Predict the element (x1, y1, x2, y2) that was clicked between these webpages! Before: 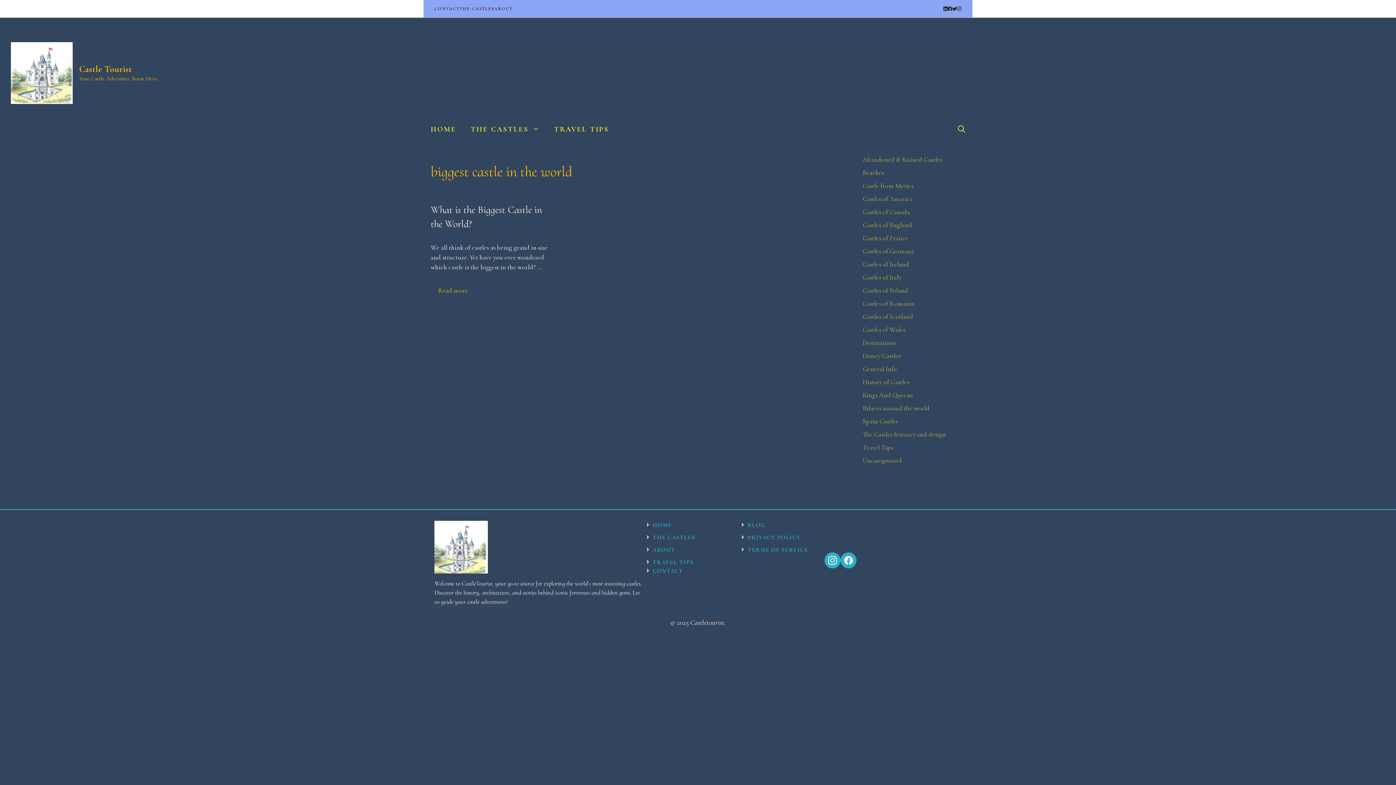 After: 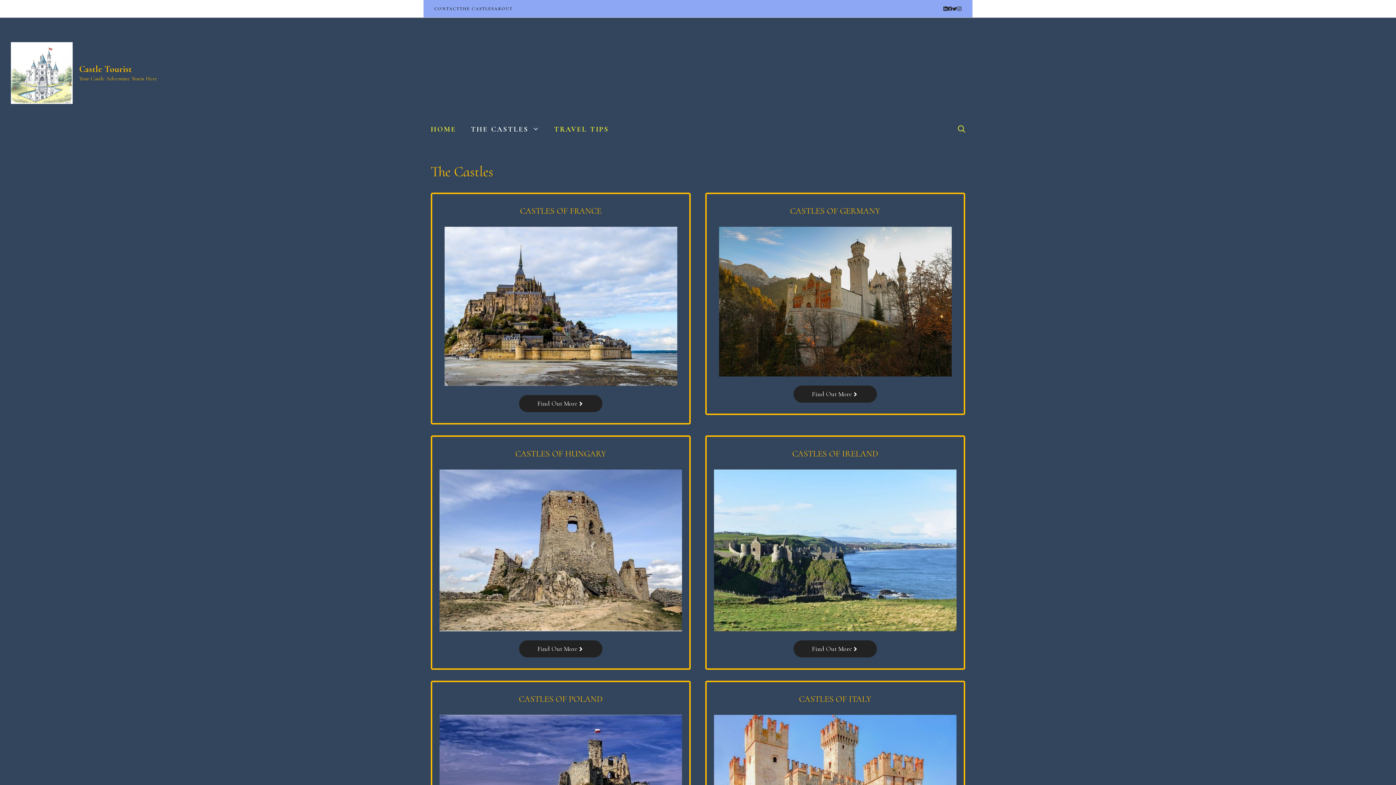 Action: label: THE CASTLES bbox: (463, 118, 546, 140)